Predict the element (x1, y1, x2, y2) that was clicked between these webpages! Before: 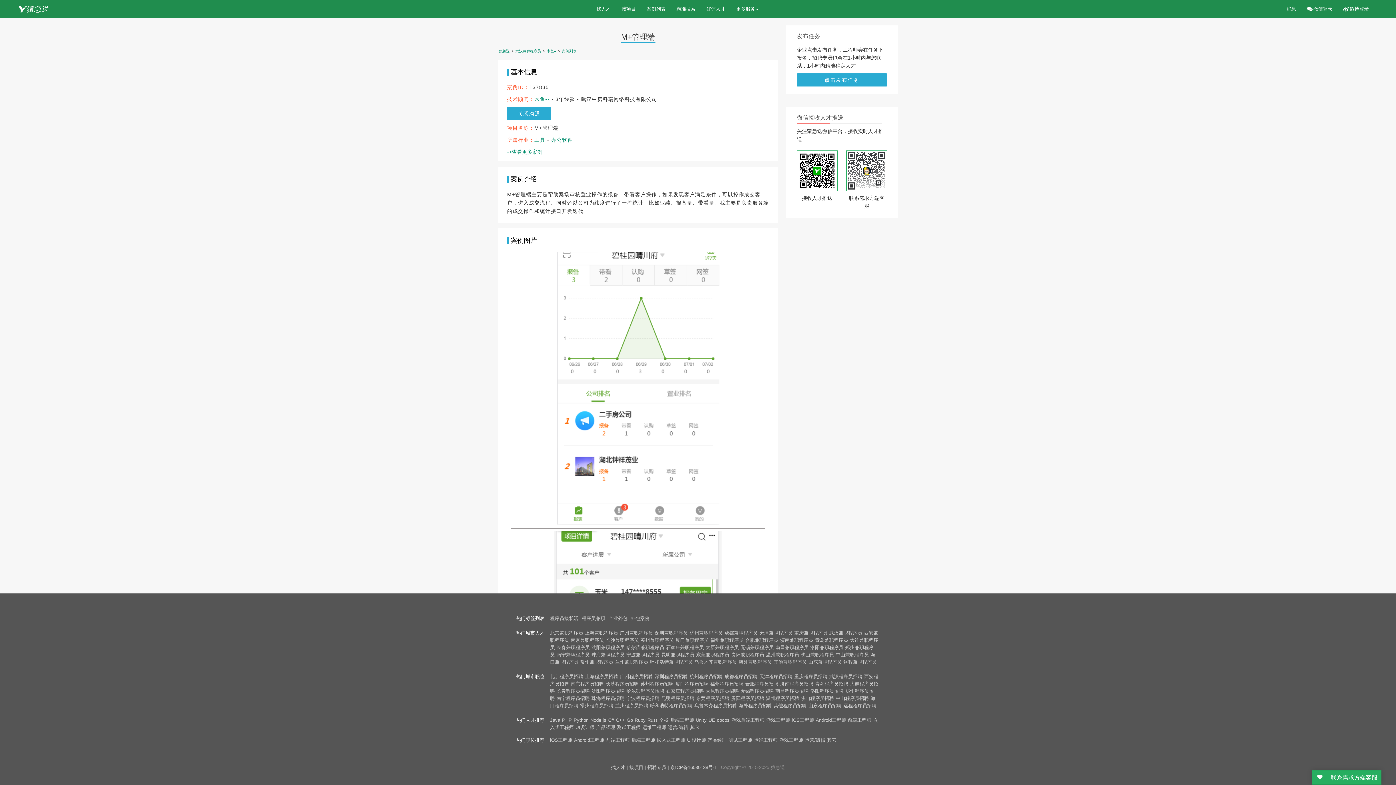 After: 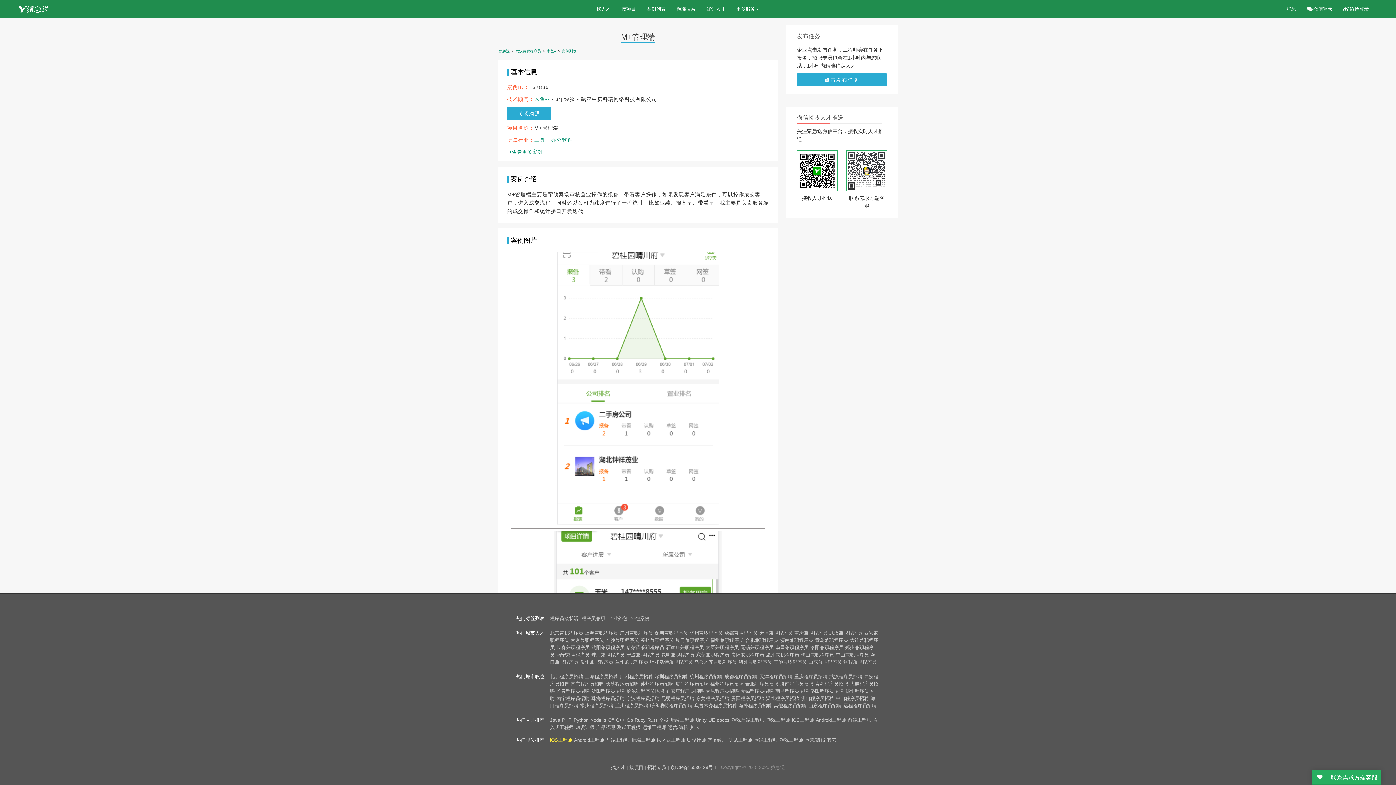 Action: label: iOS工程师 bbox: (550, 737, 572, 743)